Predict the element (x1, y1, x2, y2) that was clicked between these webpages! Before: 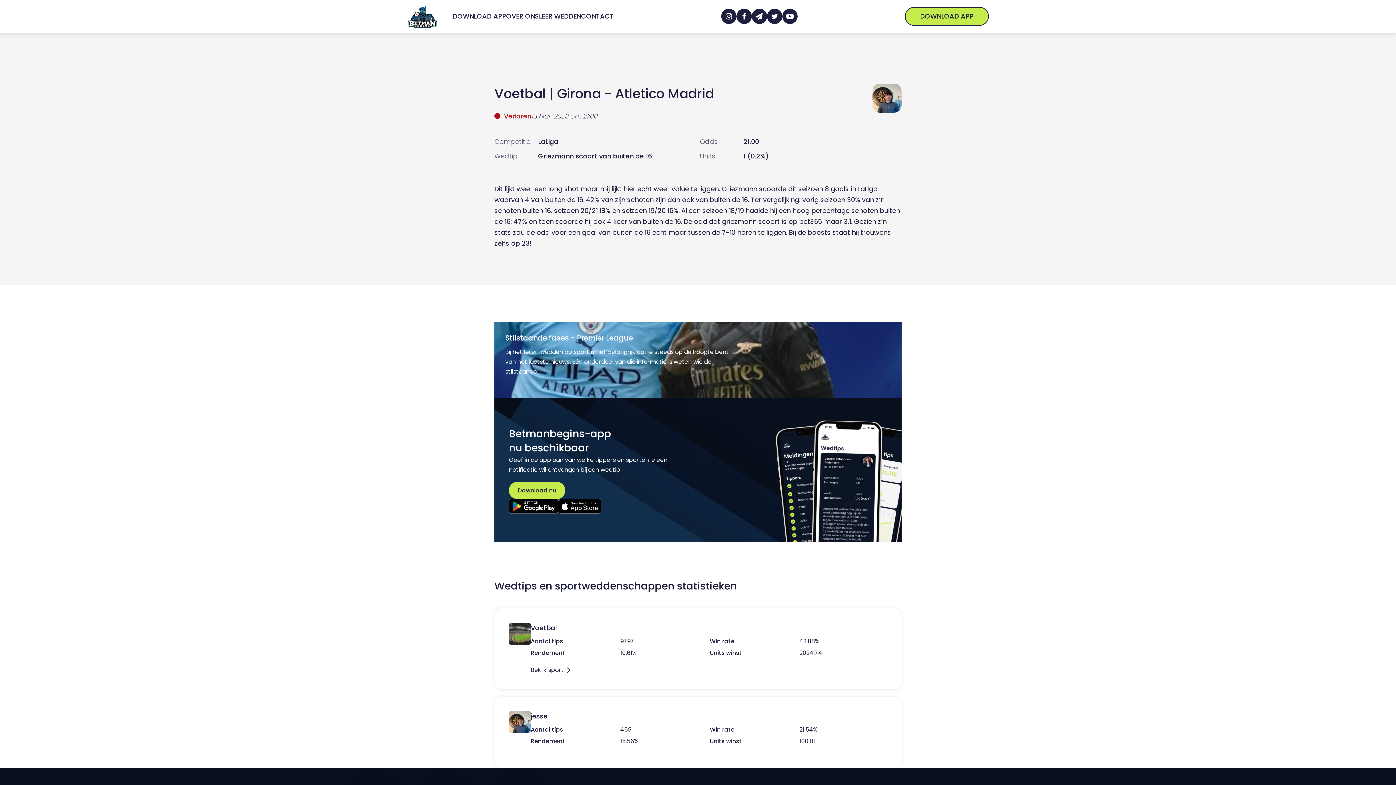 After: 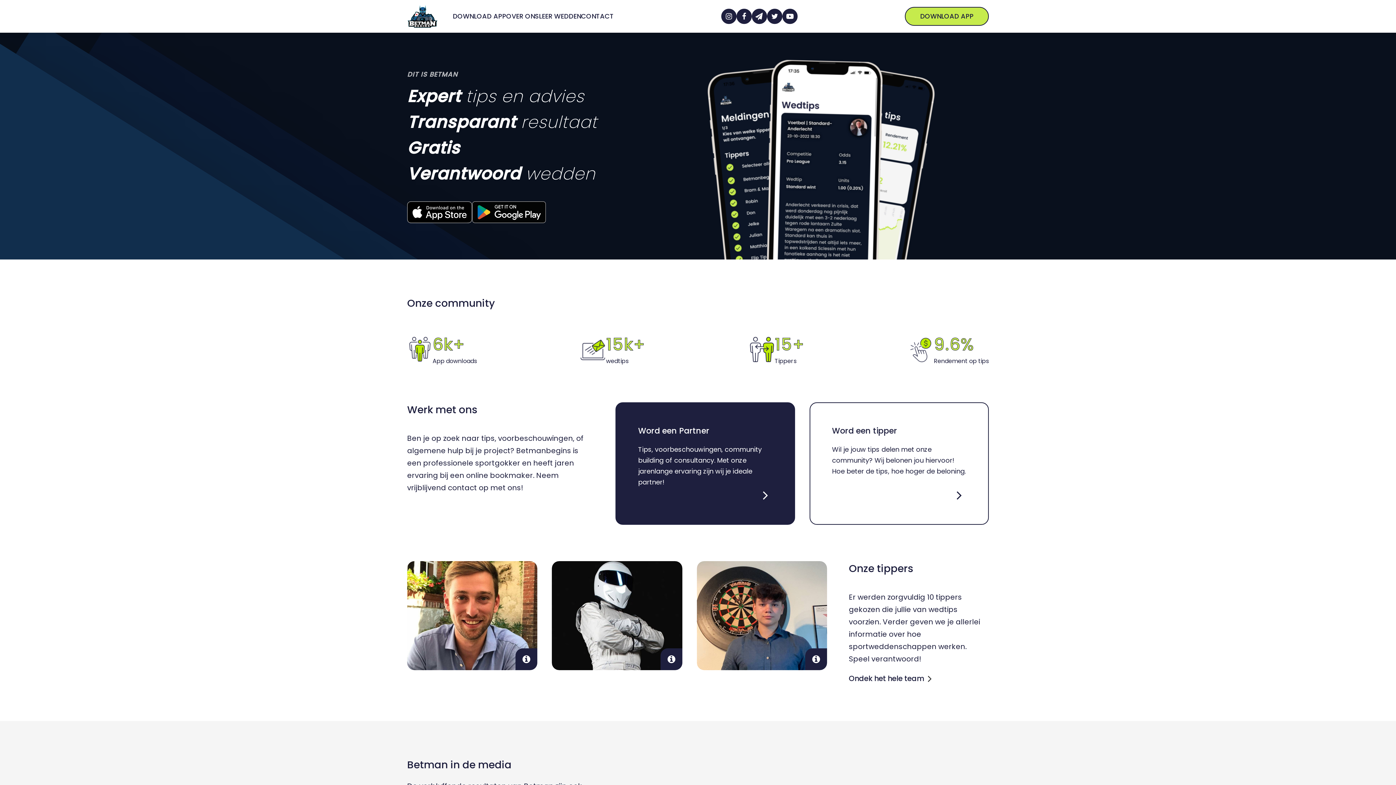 Action: bbox: (407, 3, 438, 29)